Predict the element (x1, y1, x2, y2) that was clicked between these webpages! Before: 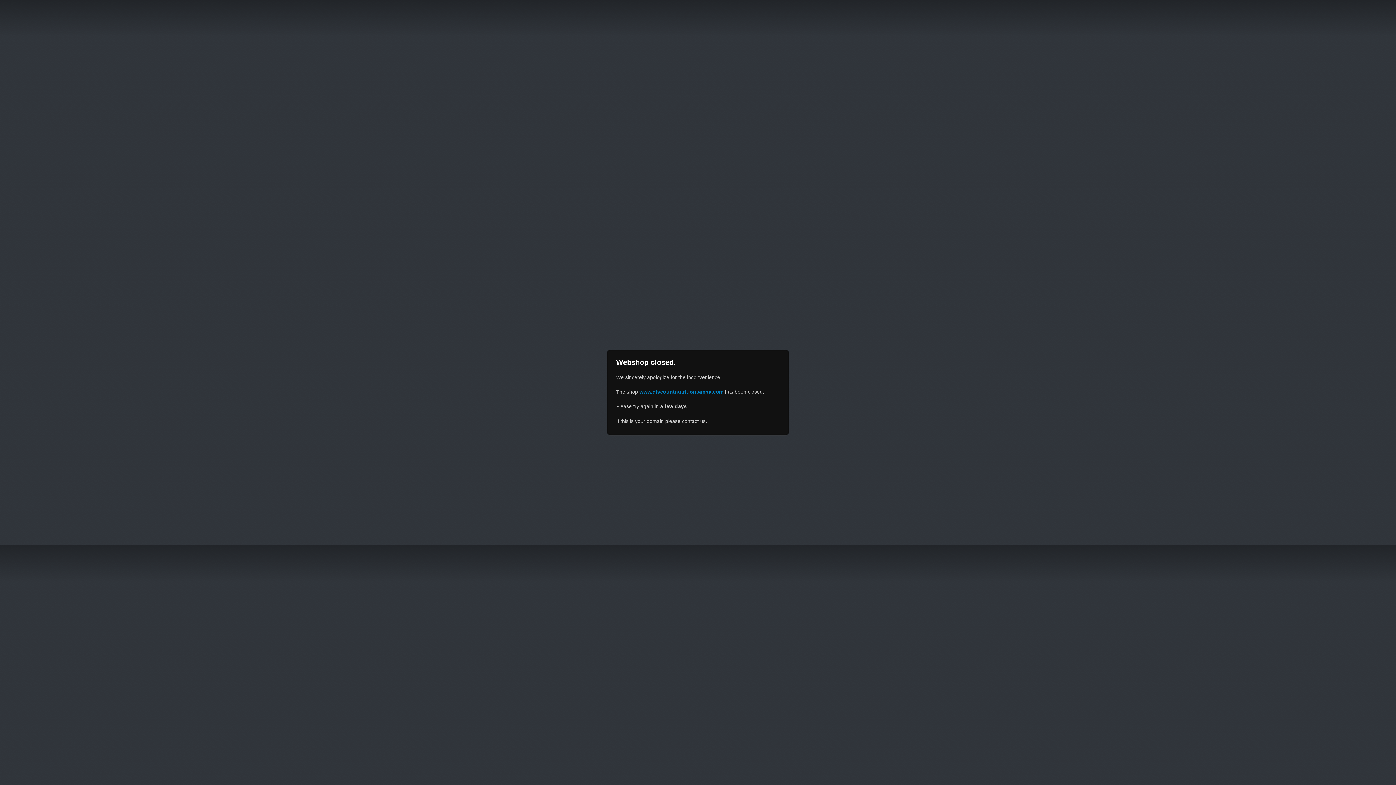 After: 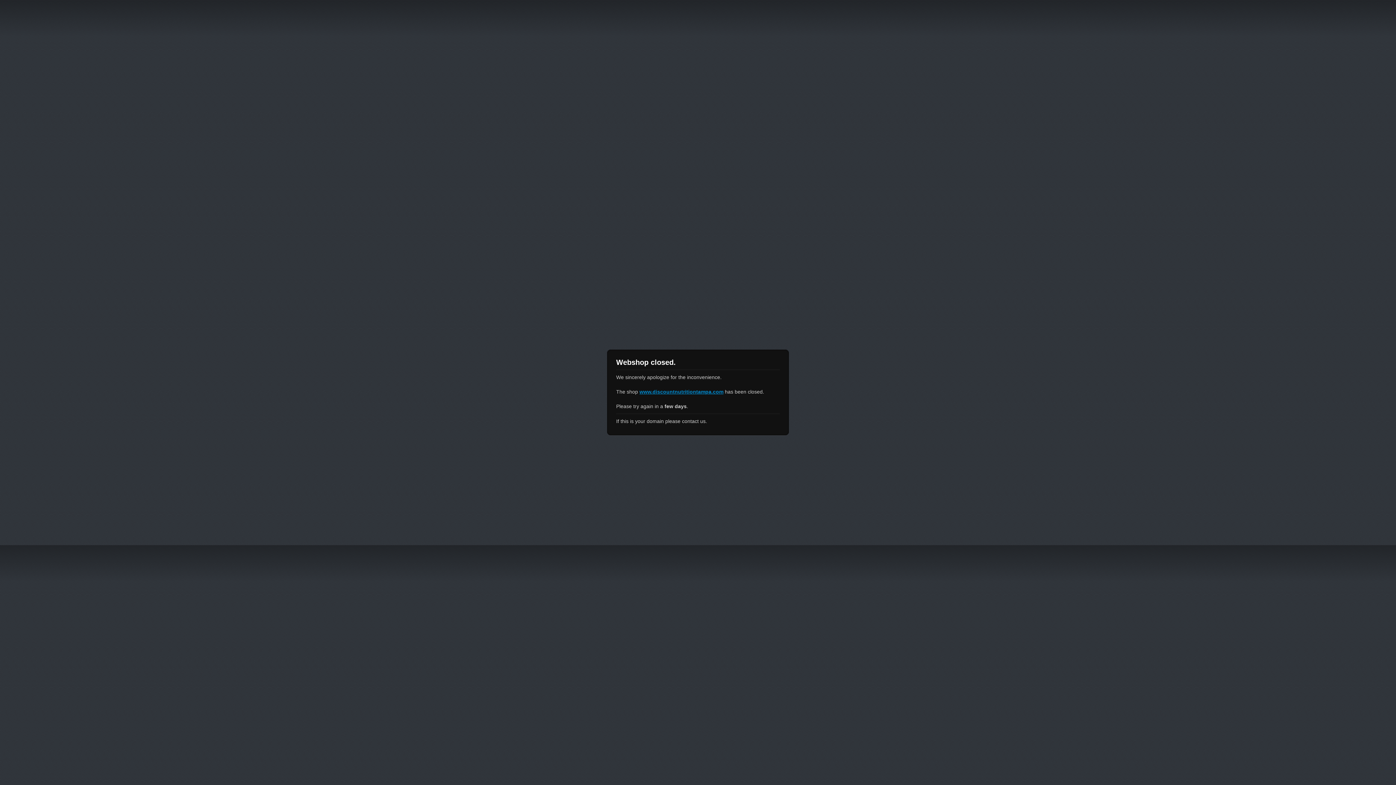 Action: label: www.discountnutritiontampa.com bbox: (639, 389, 723, 394)